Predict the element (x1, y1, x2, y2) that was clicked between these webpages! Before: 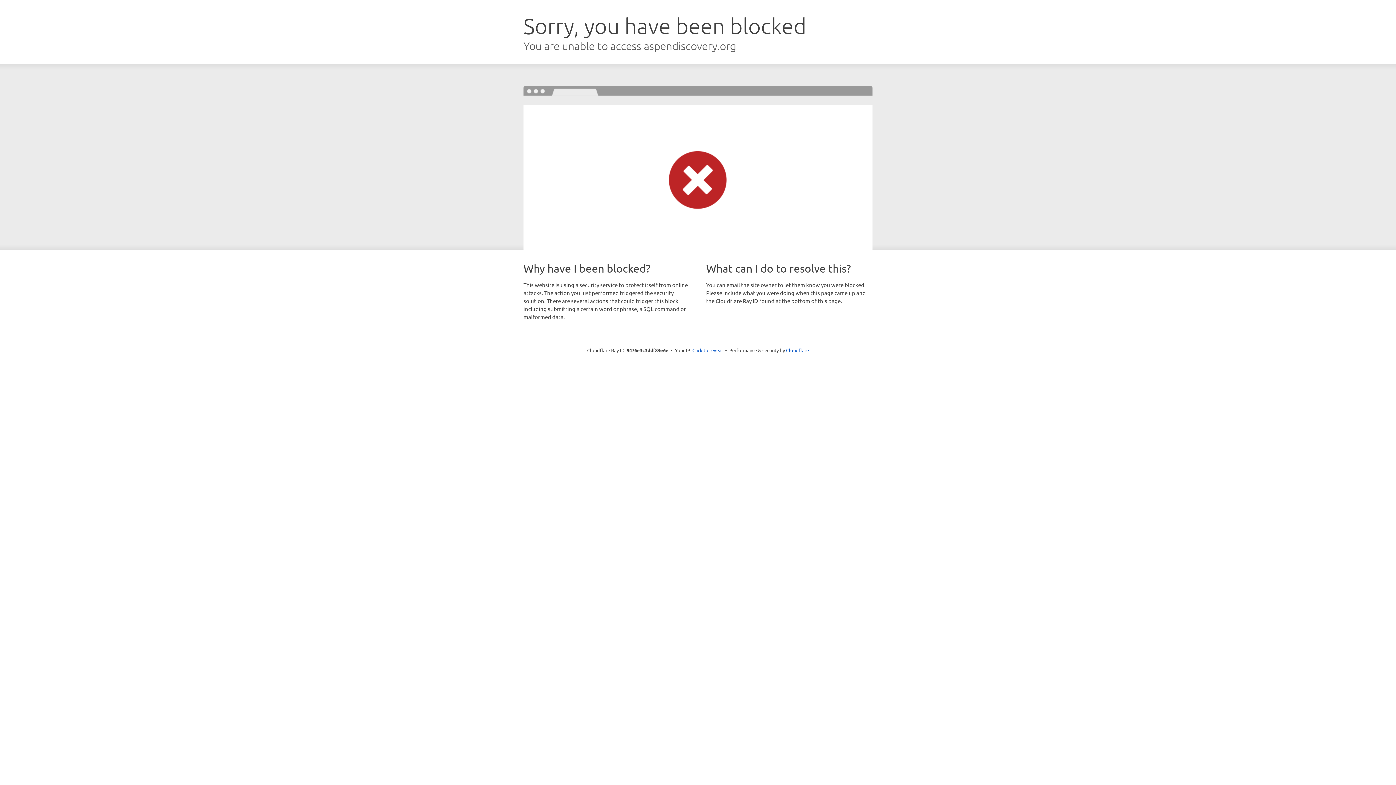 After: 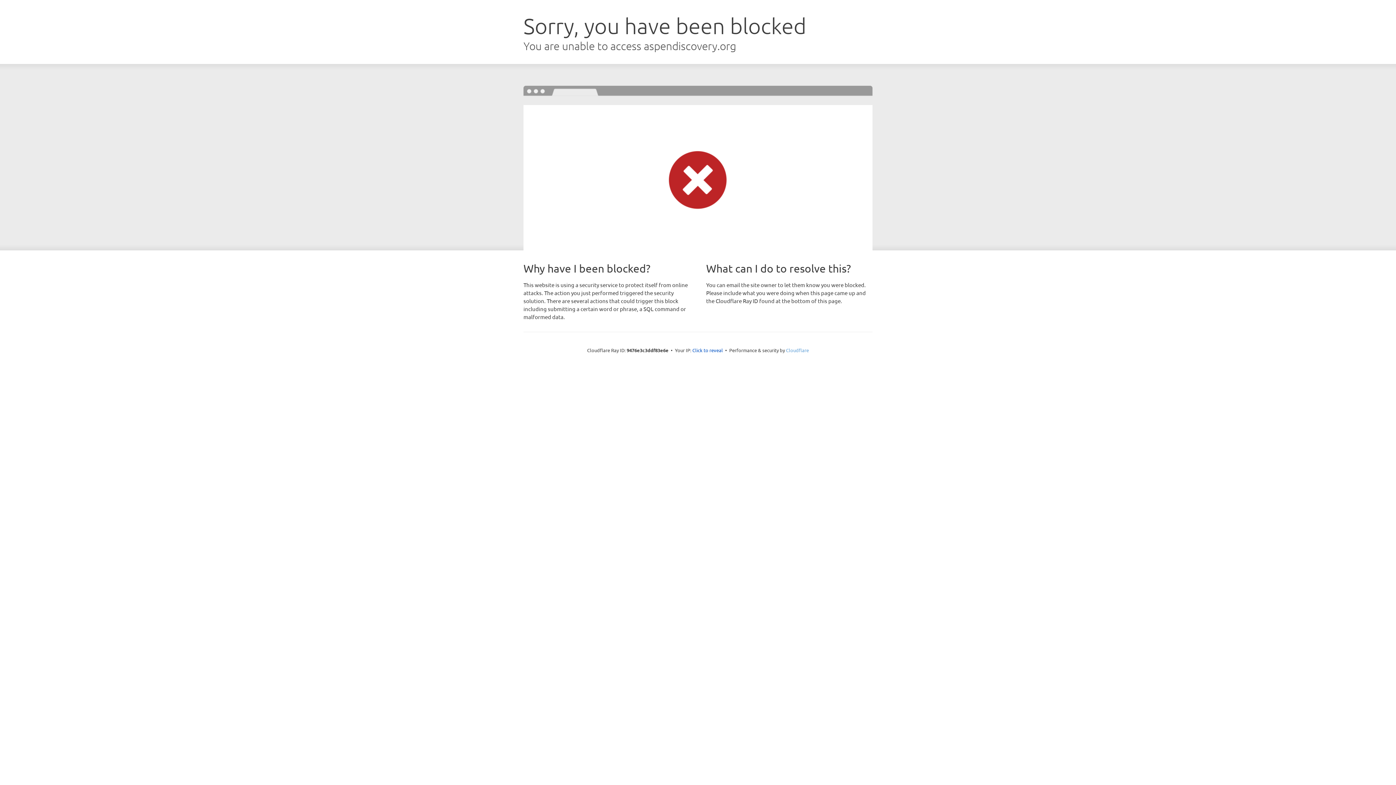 Action: bbox: (786, 347, 809, 353) label: Cloudflare